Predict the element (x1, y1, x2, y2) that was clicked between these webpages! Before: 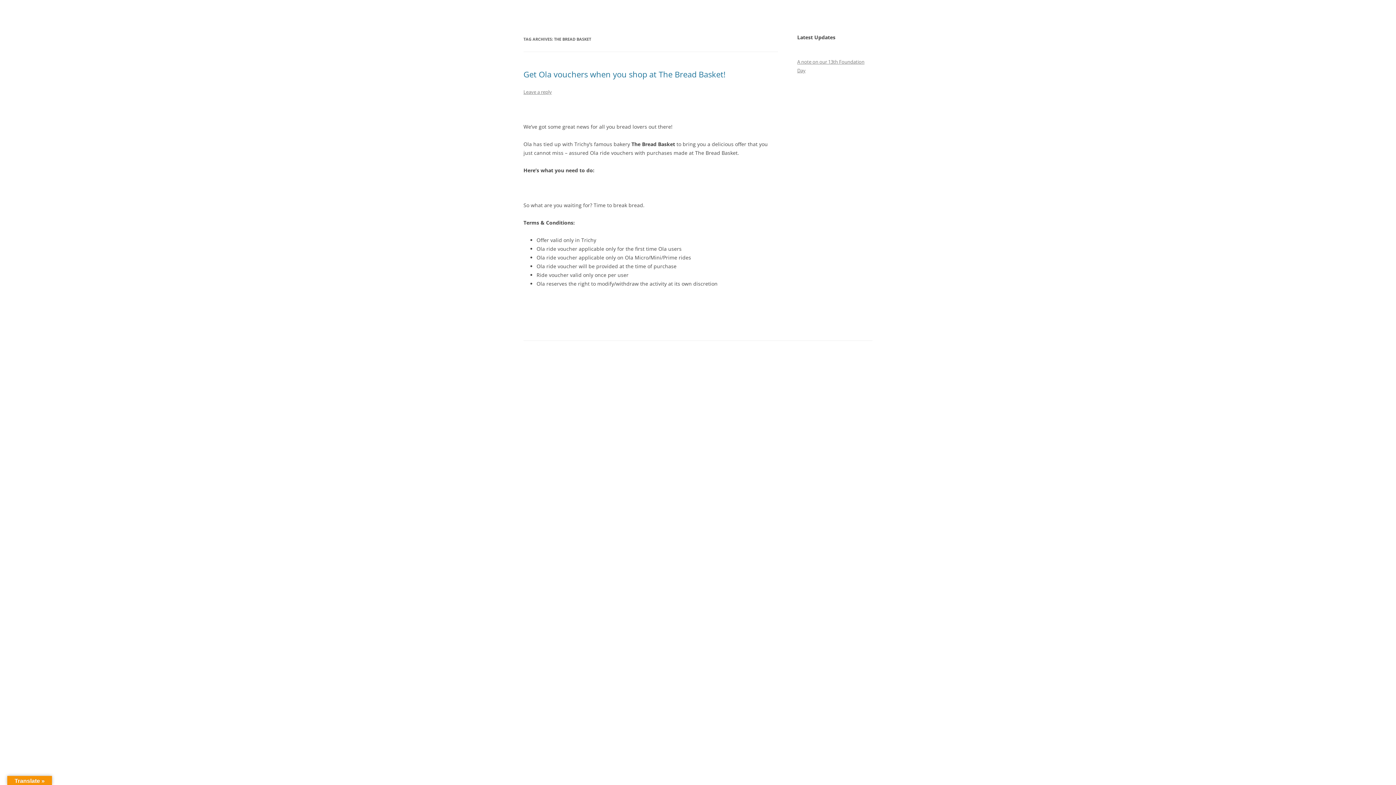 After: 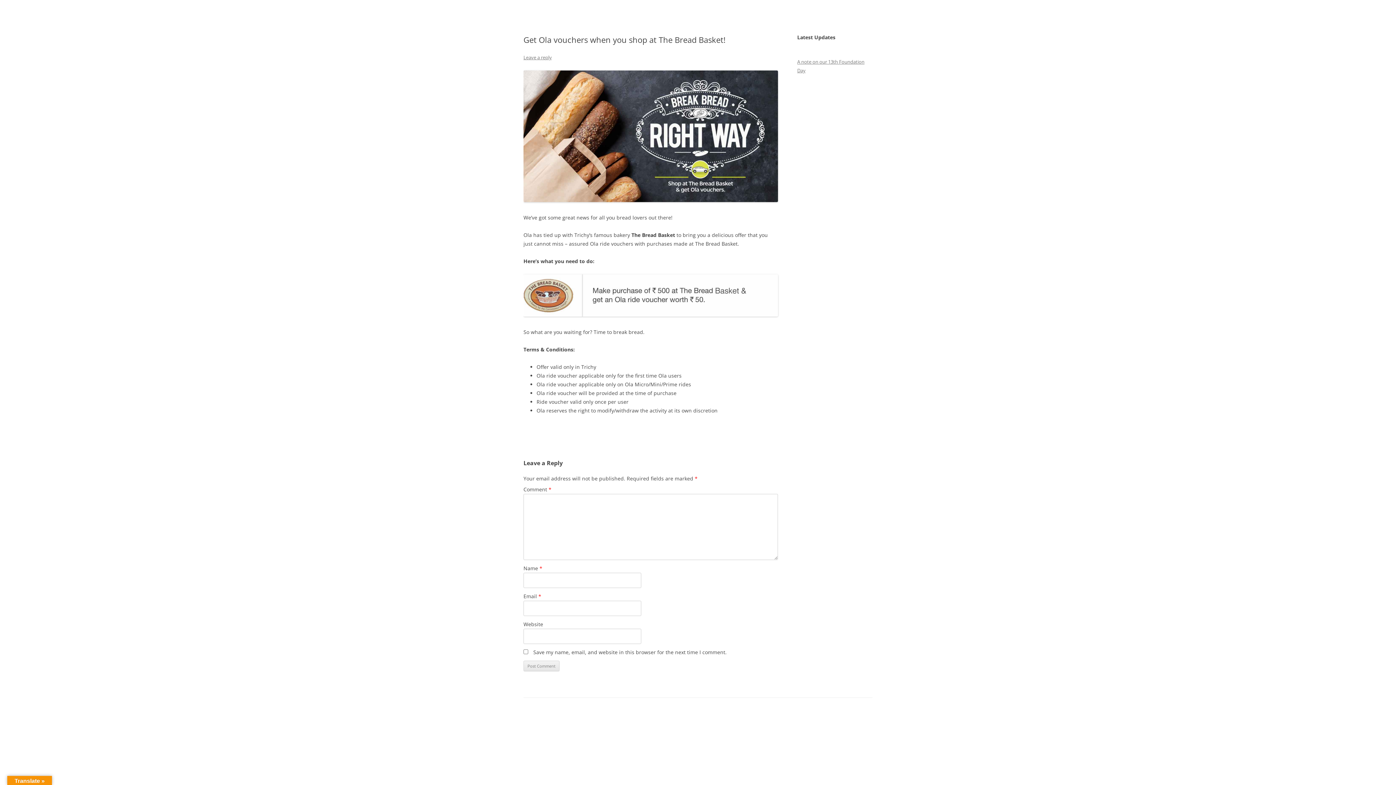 Action: bbox: (523, 68, 725, 79) label: Get Ola vouchers when you shop at The Bread Basket!